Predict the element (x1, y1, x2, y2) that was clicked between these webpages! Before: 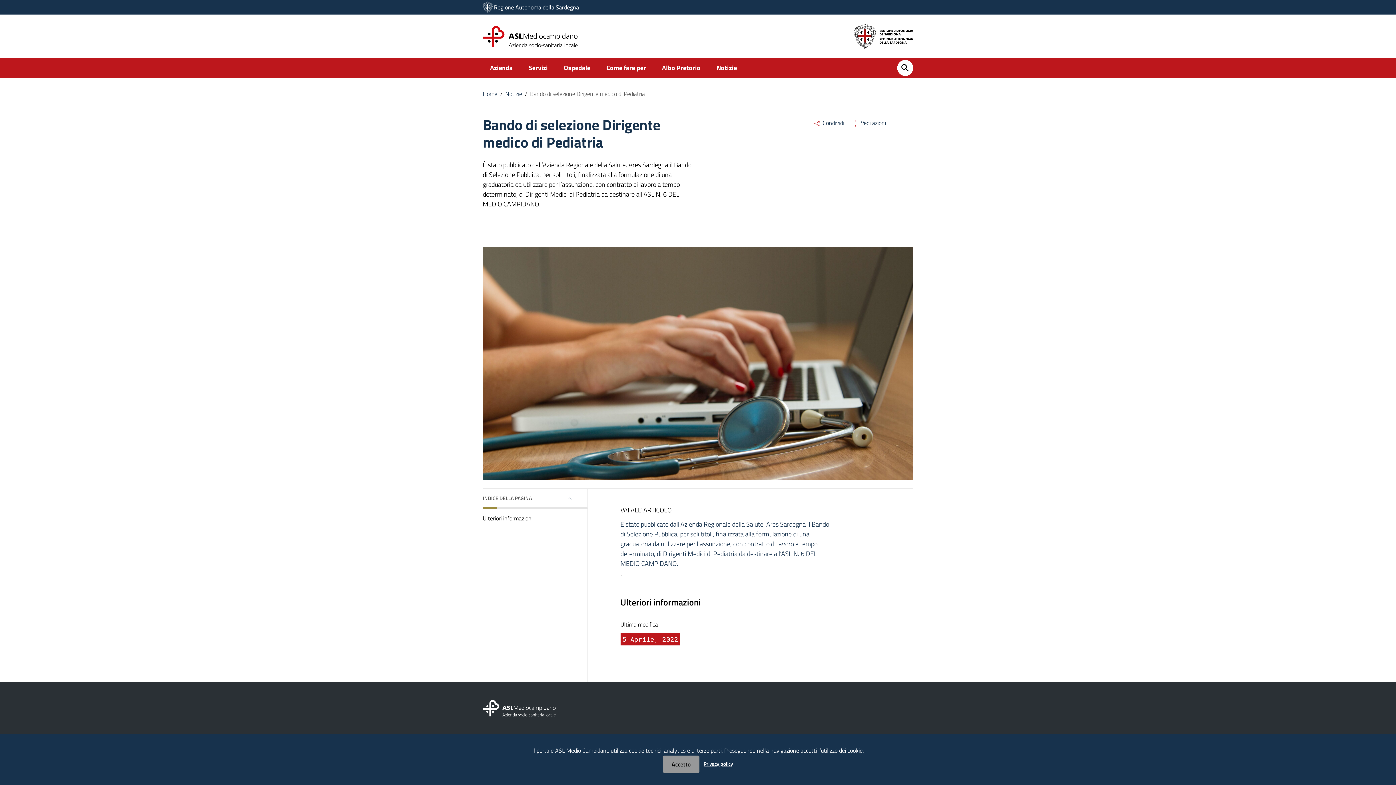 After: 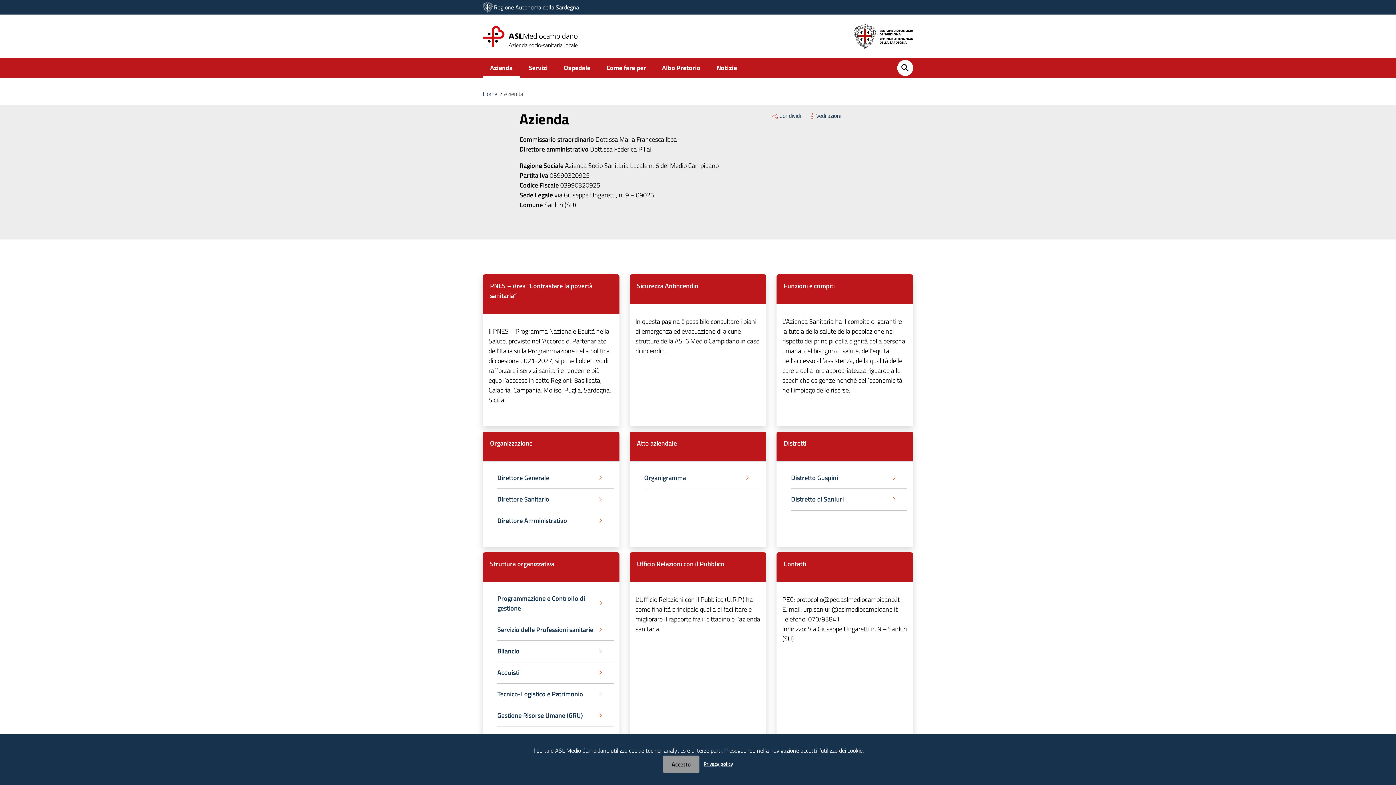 Action: bbox: (482, 58, 520, 77) label: Azienda